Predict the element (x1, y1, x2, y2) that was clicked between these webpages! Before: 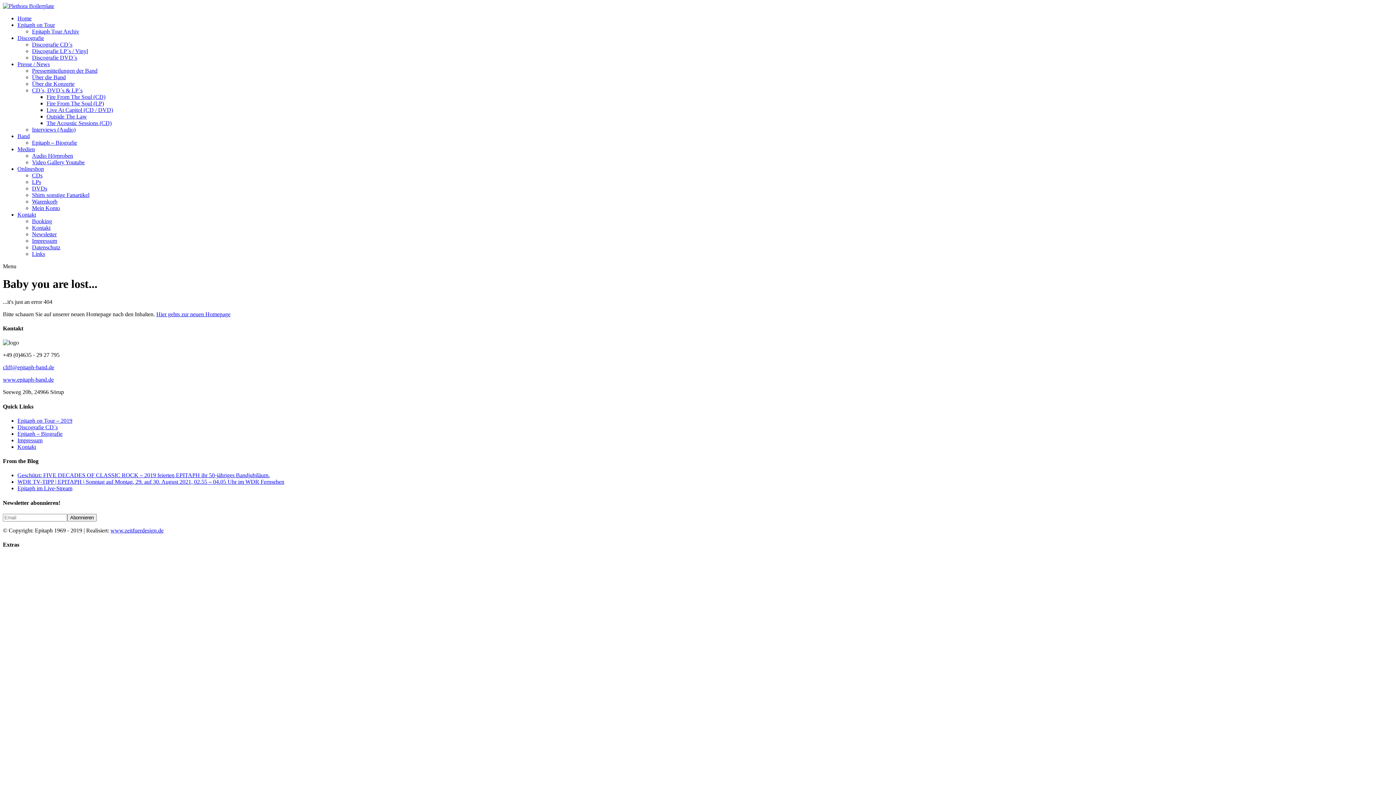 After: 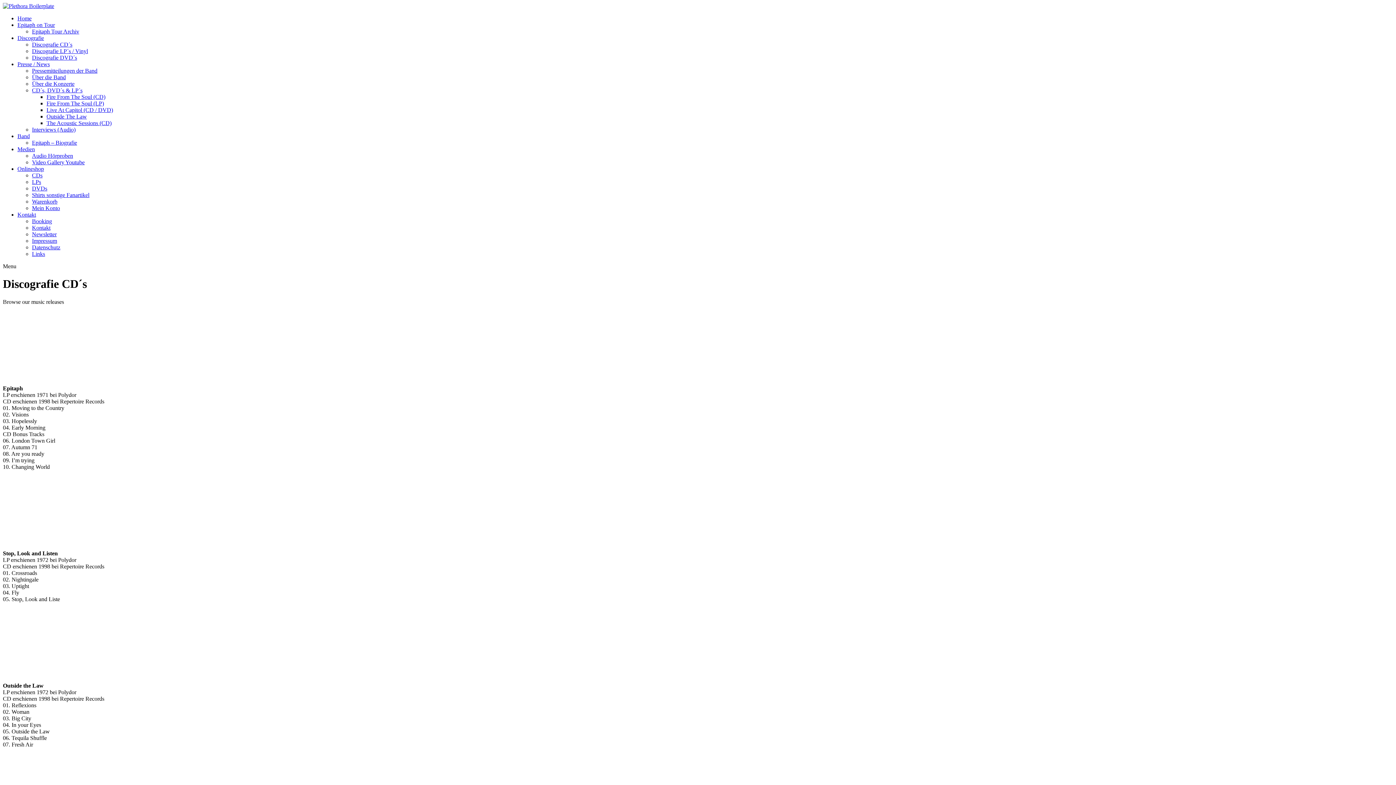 Action: label: Discografie CD´s bbox: (17, 424, 57, 430)